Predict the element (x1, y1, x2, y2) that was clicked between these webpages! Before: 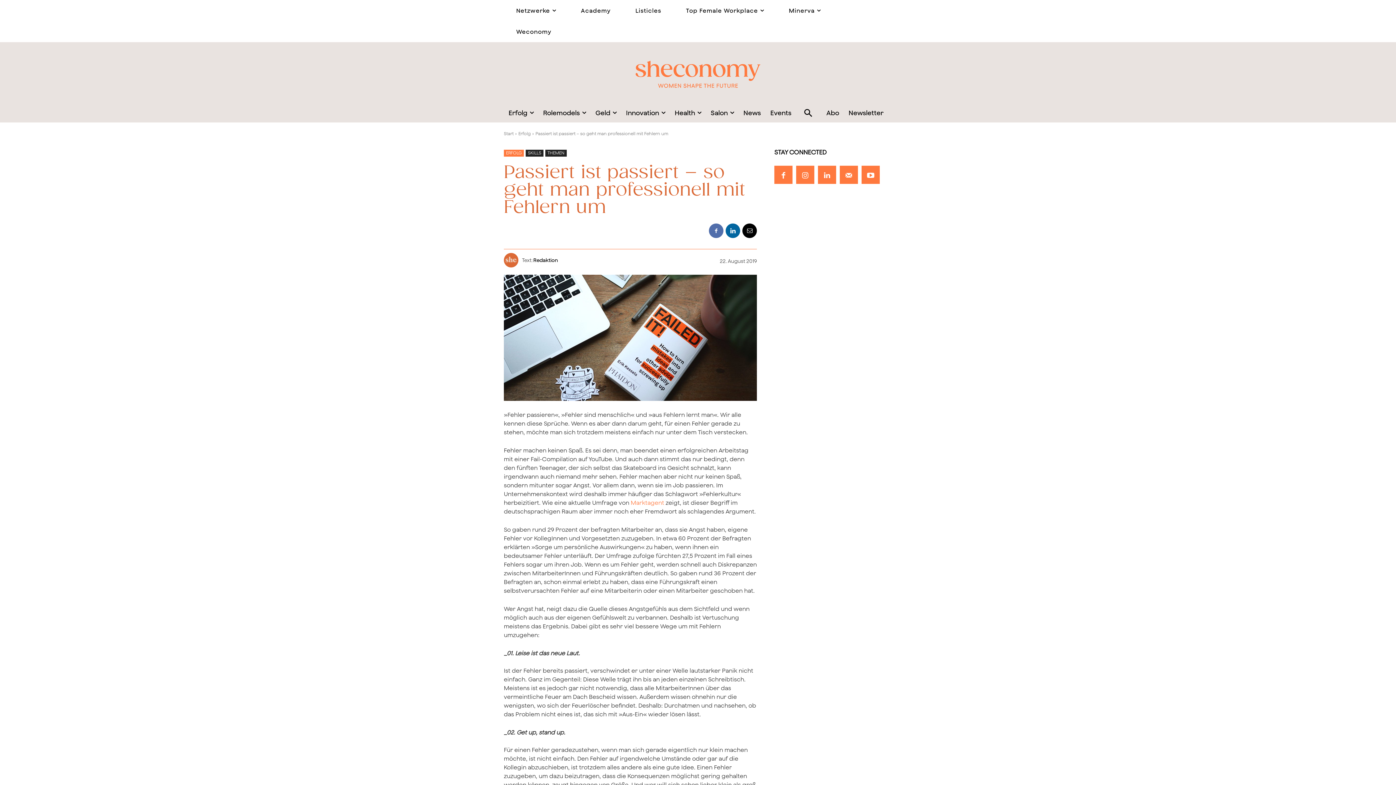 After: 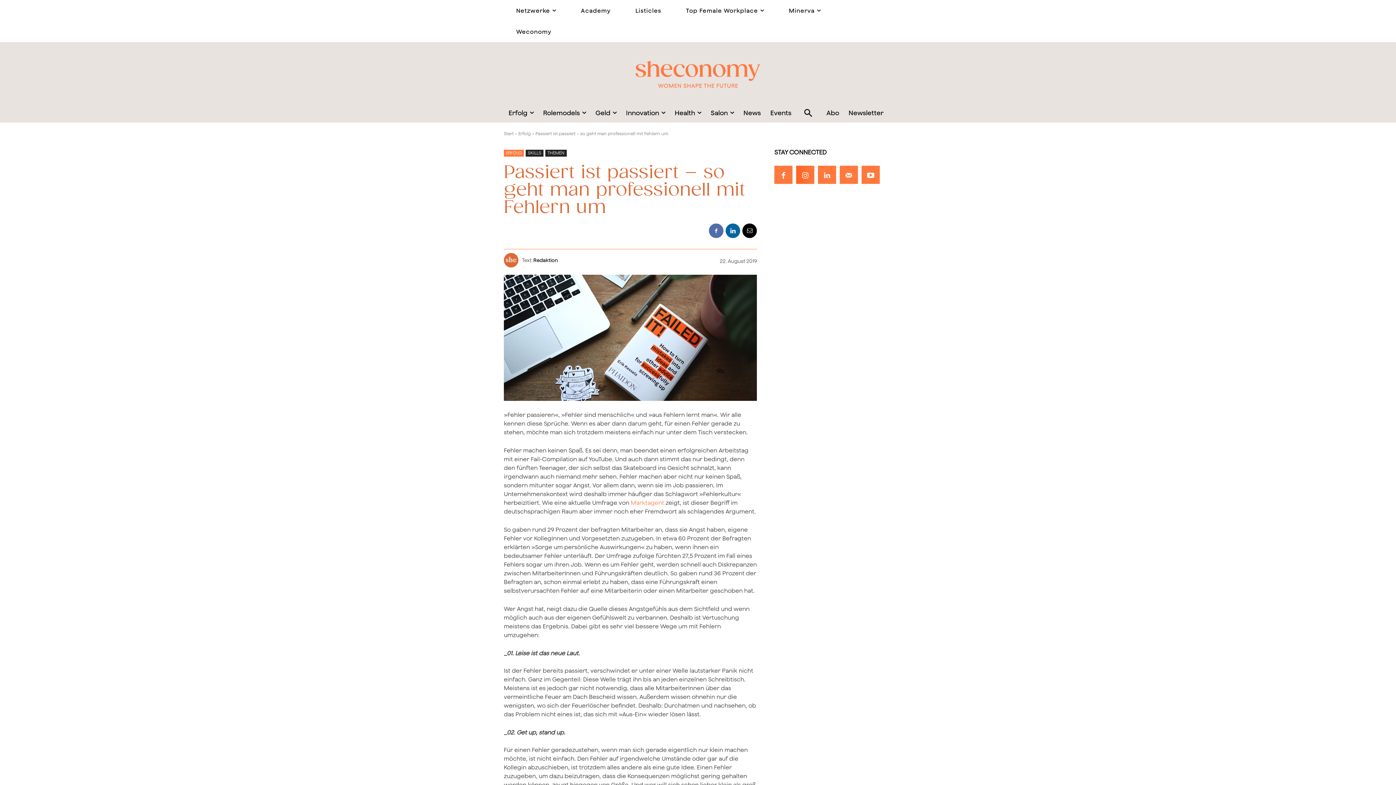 Action: bbox: (796, 165, 814, 184)